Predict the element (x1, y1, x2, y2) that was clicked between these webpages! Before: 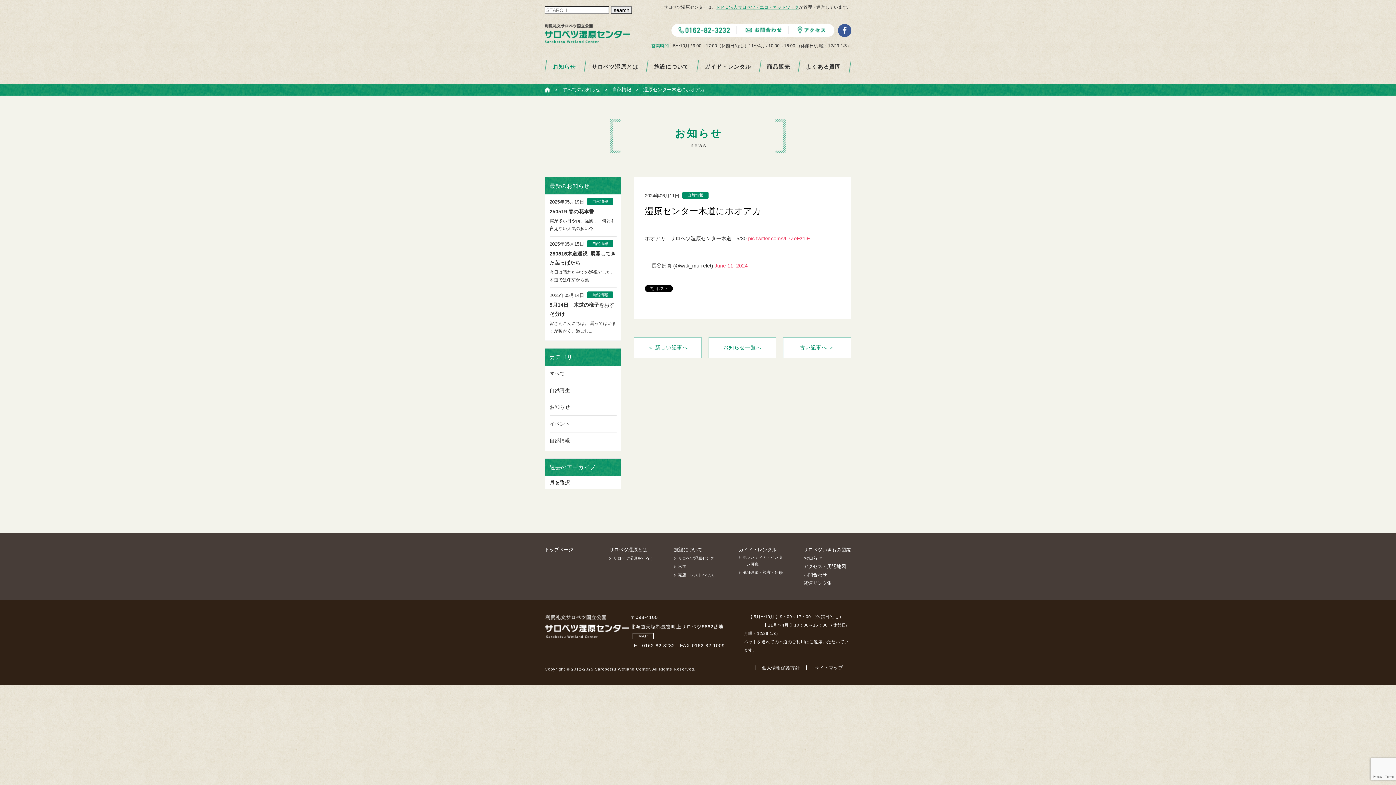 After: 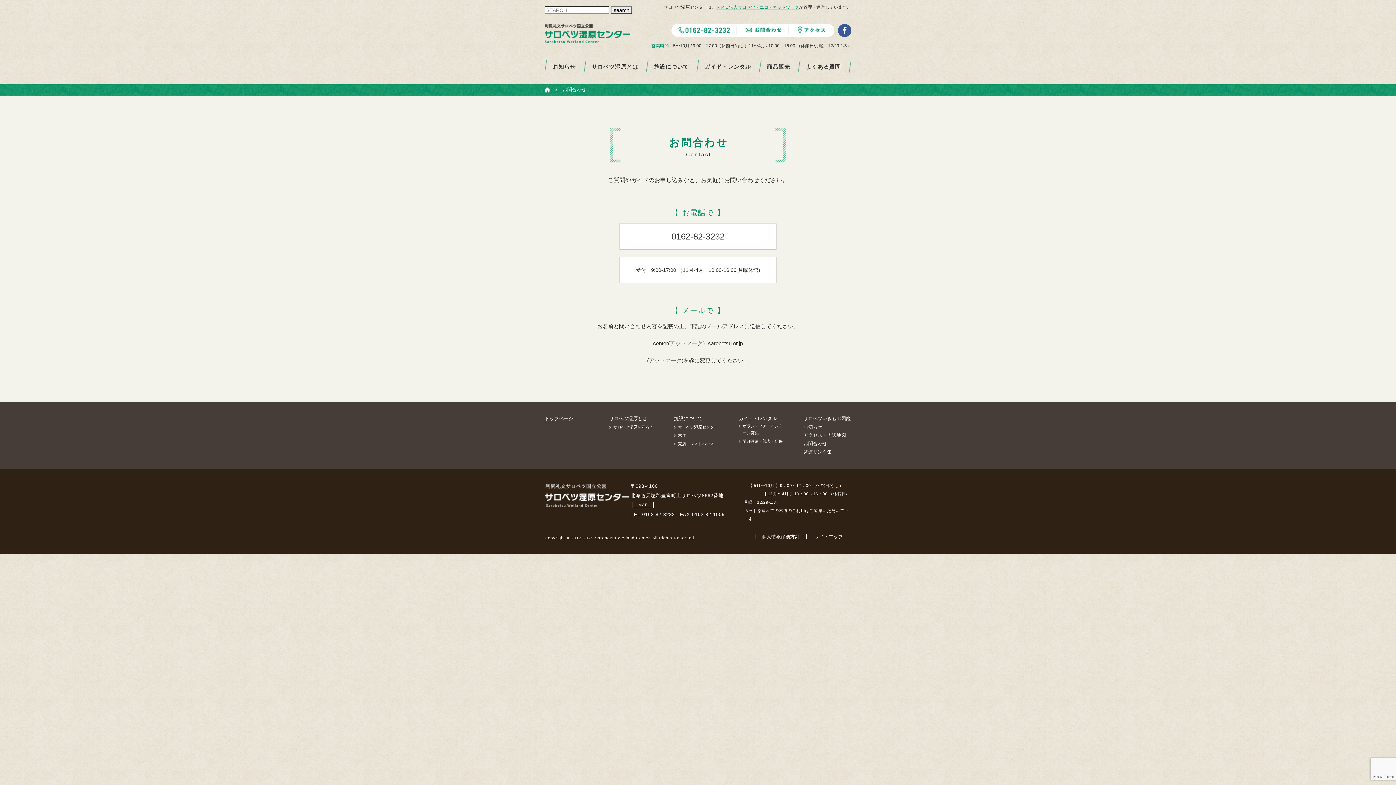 Action: bbox: (803, 570, 846, 579) label: お問合わせ